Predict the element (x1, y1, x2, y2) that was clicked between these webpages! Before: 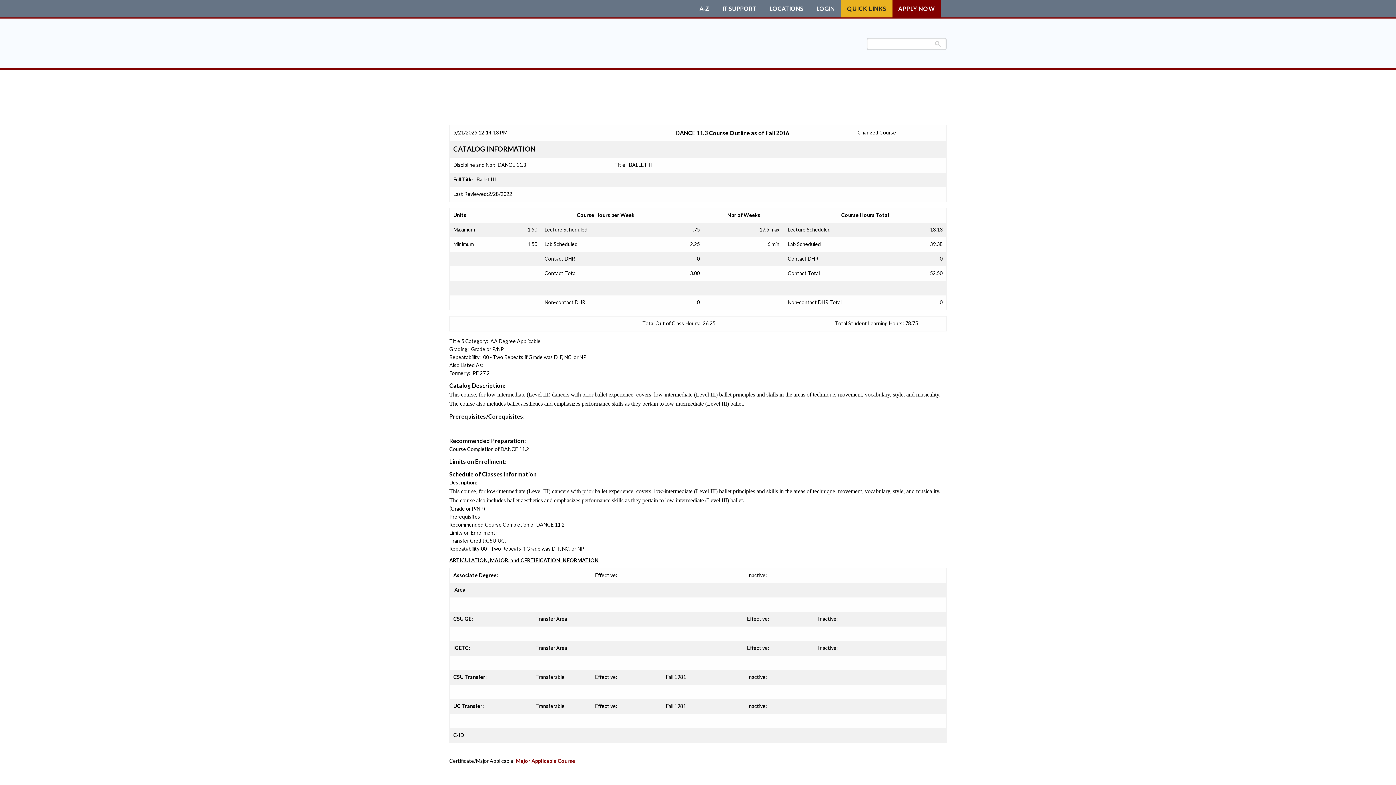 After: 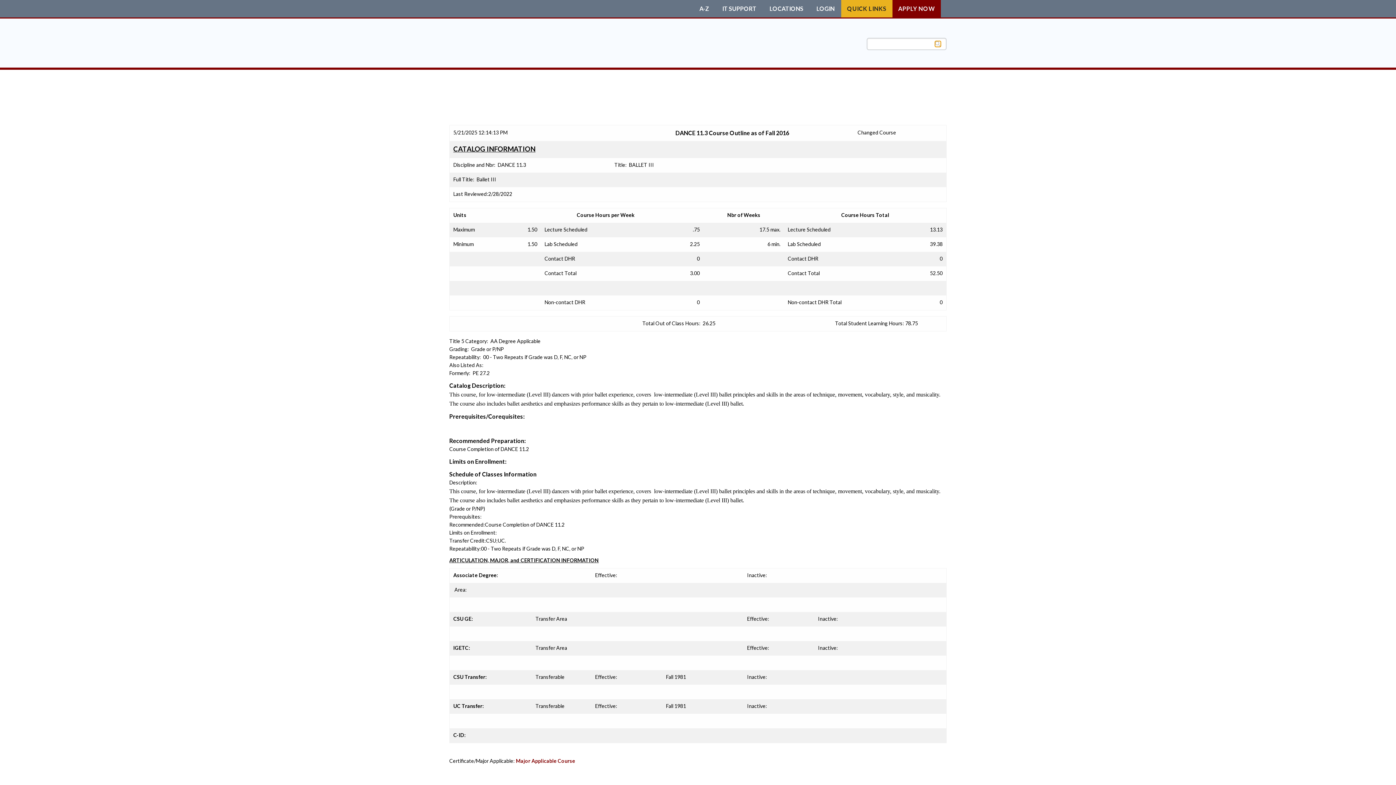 Action: bbox: (935, 41, 941, 46)